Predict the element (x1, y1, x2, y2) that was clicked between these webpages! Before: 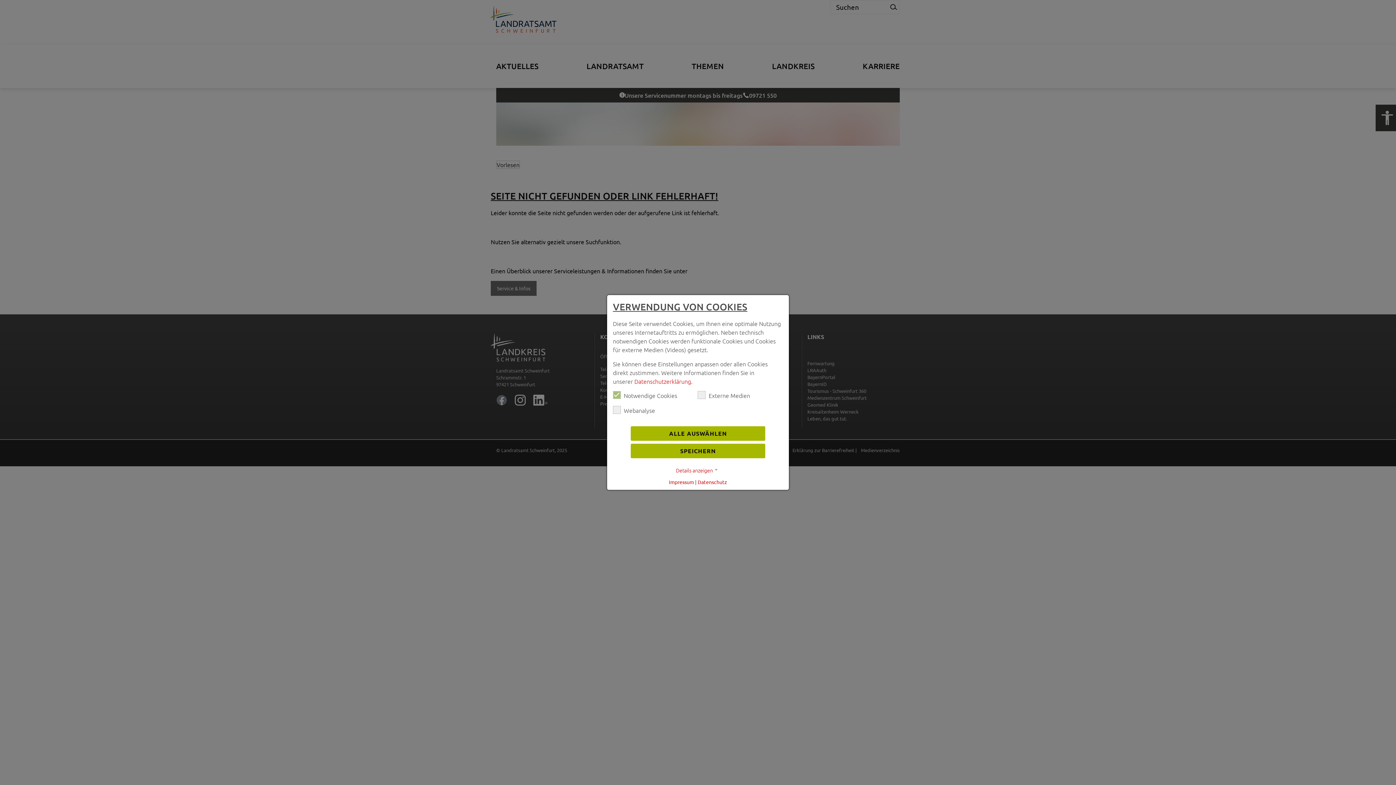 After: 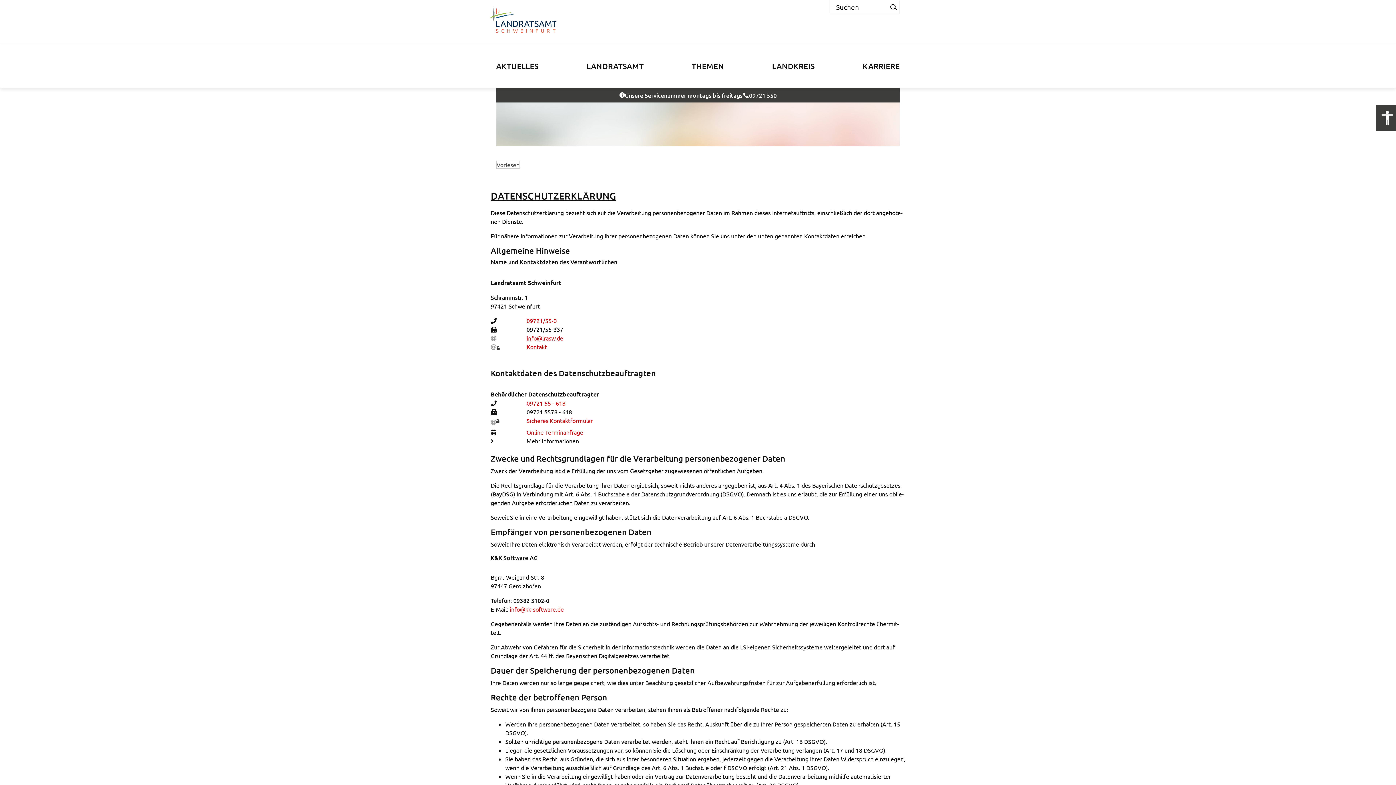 Action: bbox: (697, 478, 727, 485) label: Datenschutz